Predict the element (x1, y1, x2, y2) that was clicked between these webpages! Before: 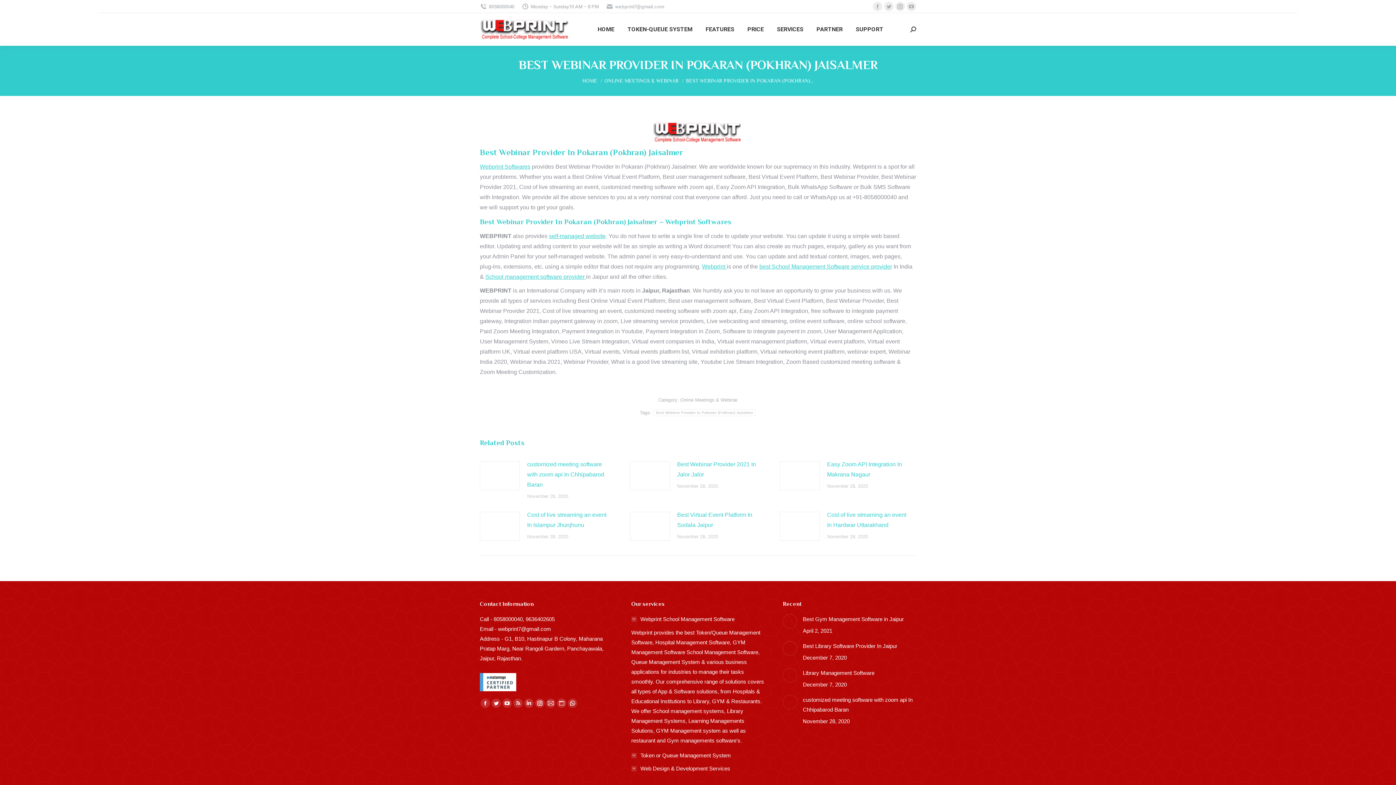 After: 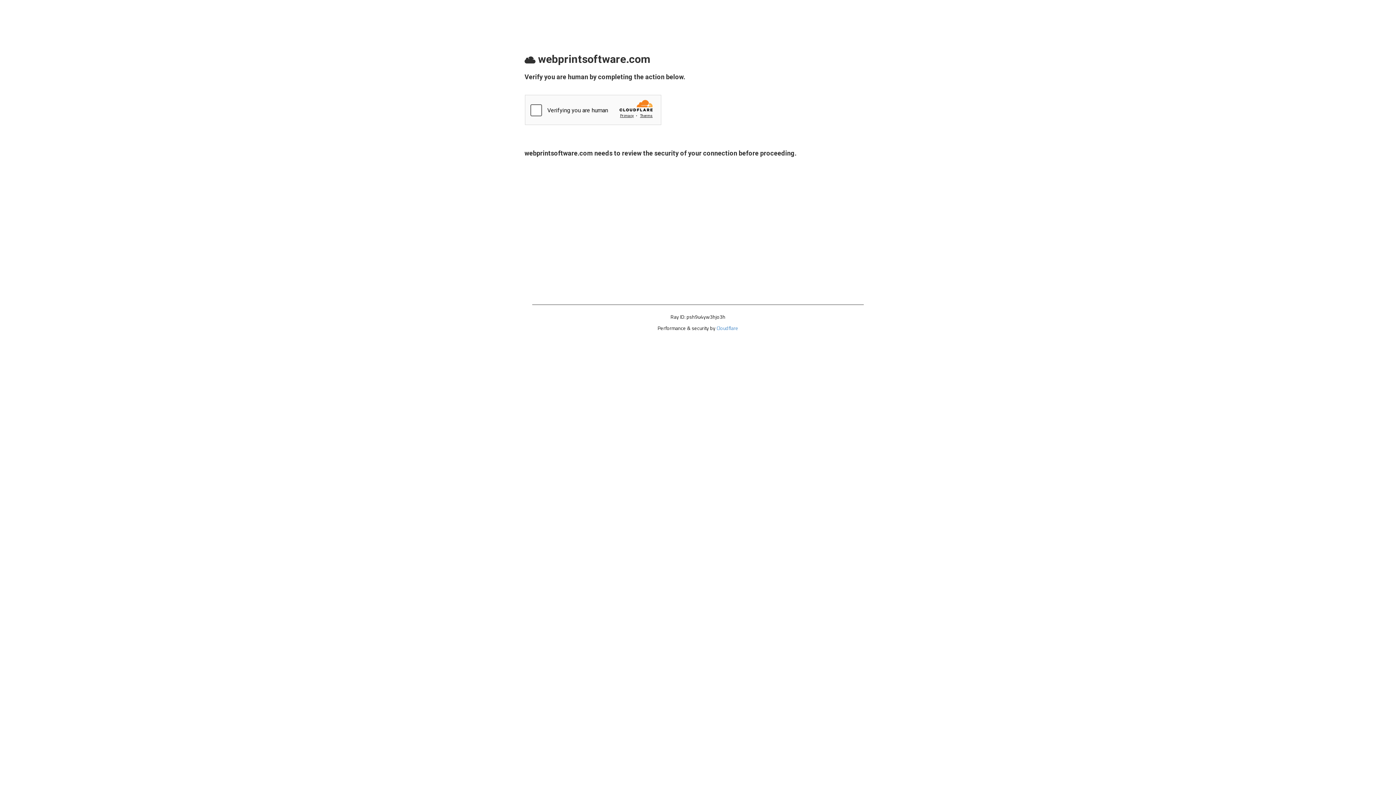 Action: bbox: (803, 668, 874, 678) label: Library Management Software